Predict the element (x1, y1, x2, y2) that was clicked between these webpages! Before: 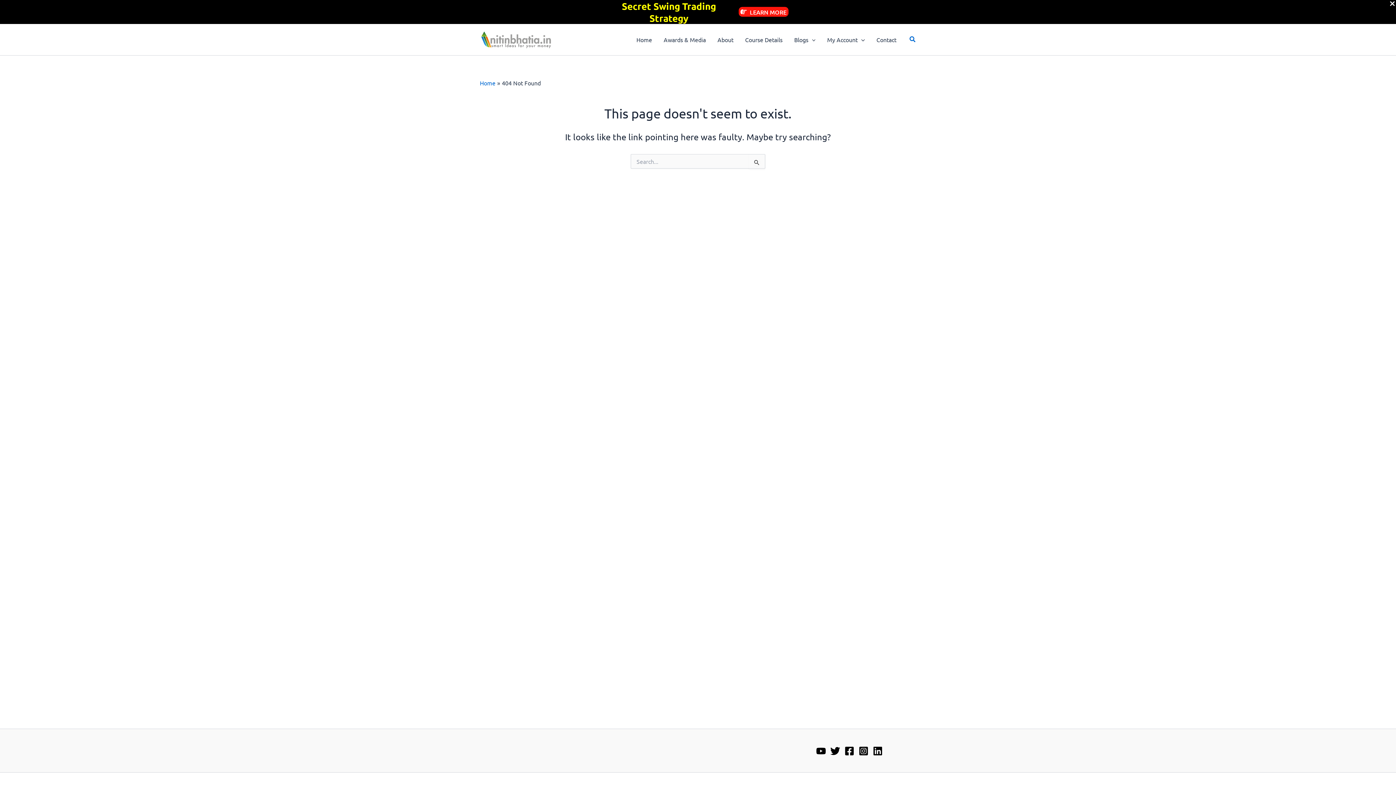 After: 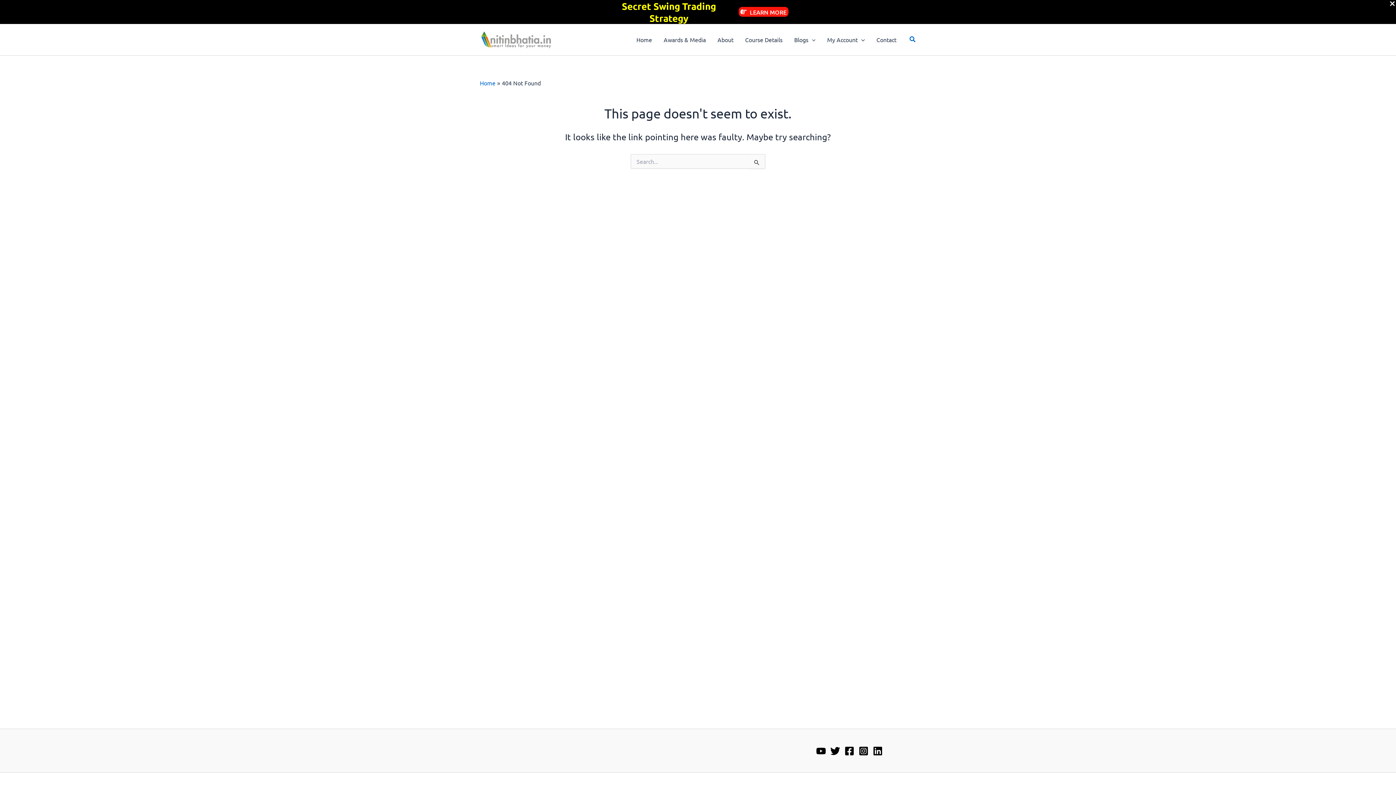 Action: bbox: (816, 746, 826, 756) label: YouTube